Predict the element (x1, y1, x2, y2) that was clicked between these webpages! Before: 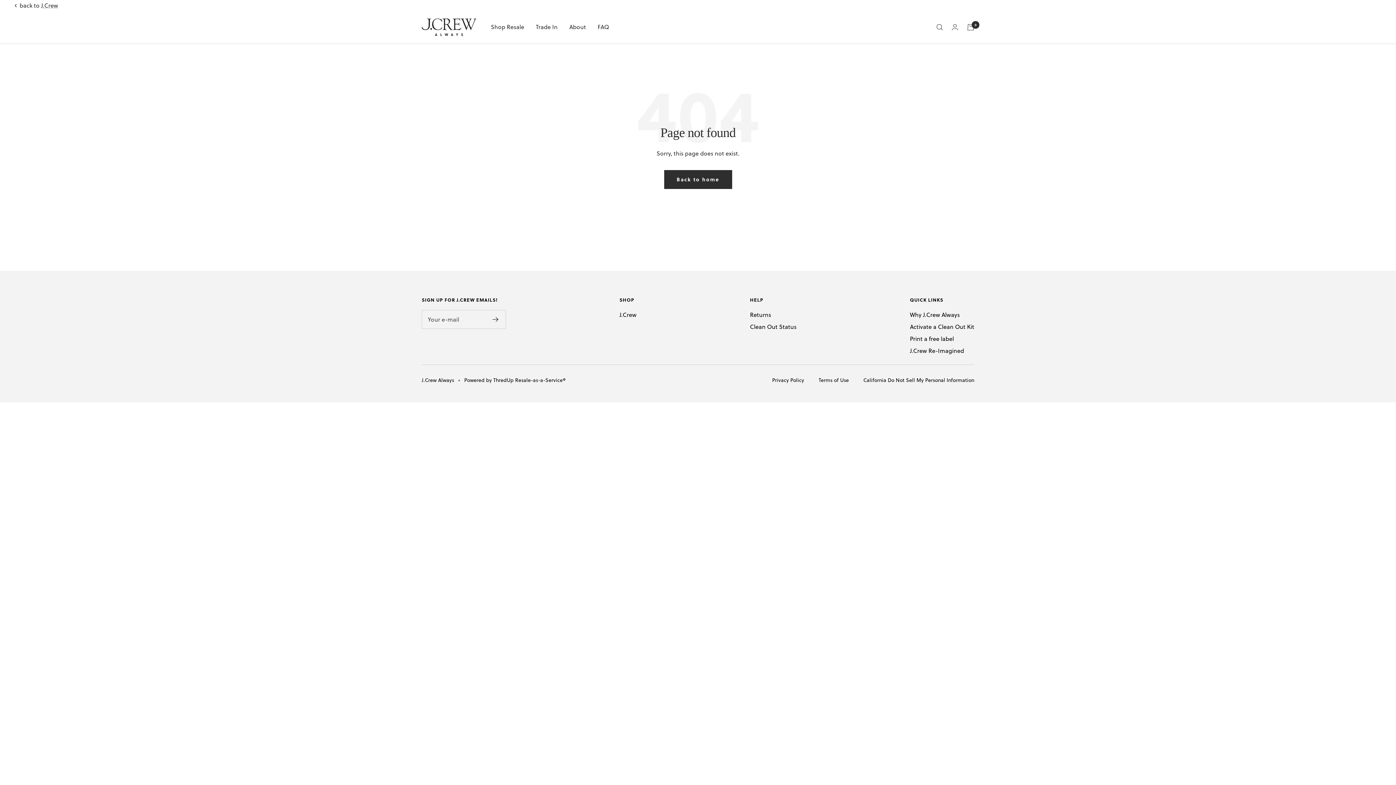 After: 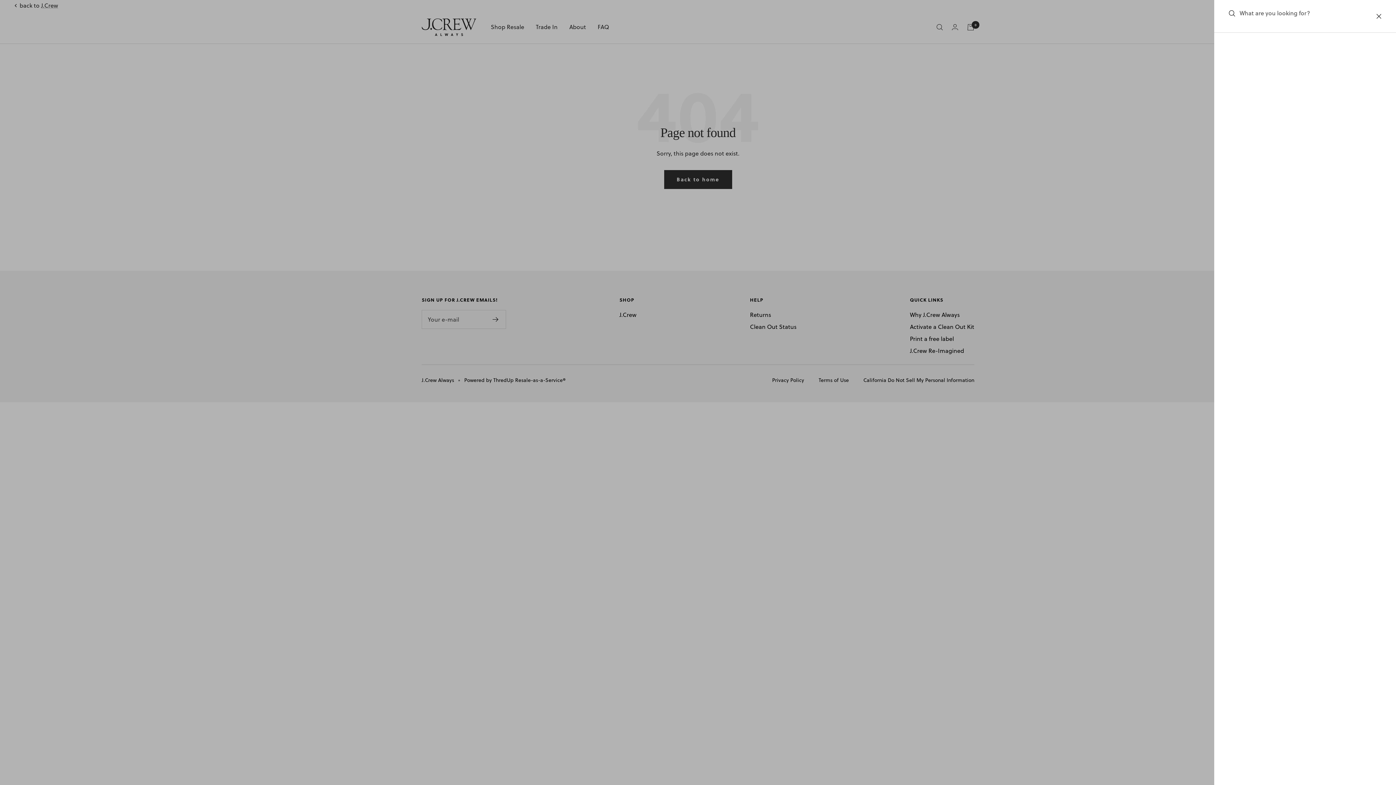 Action: bbox: (936, 23, 943, 30) label: Search